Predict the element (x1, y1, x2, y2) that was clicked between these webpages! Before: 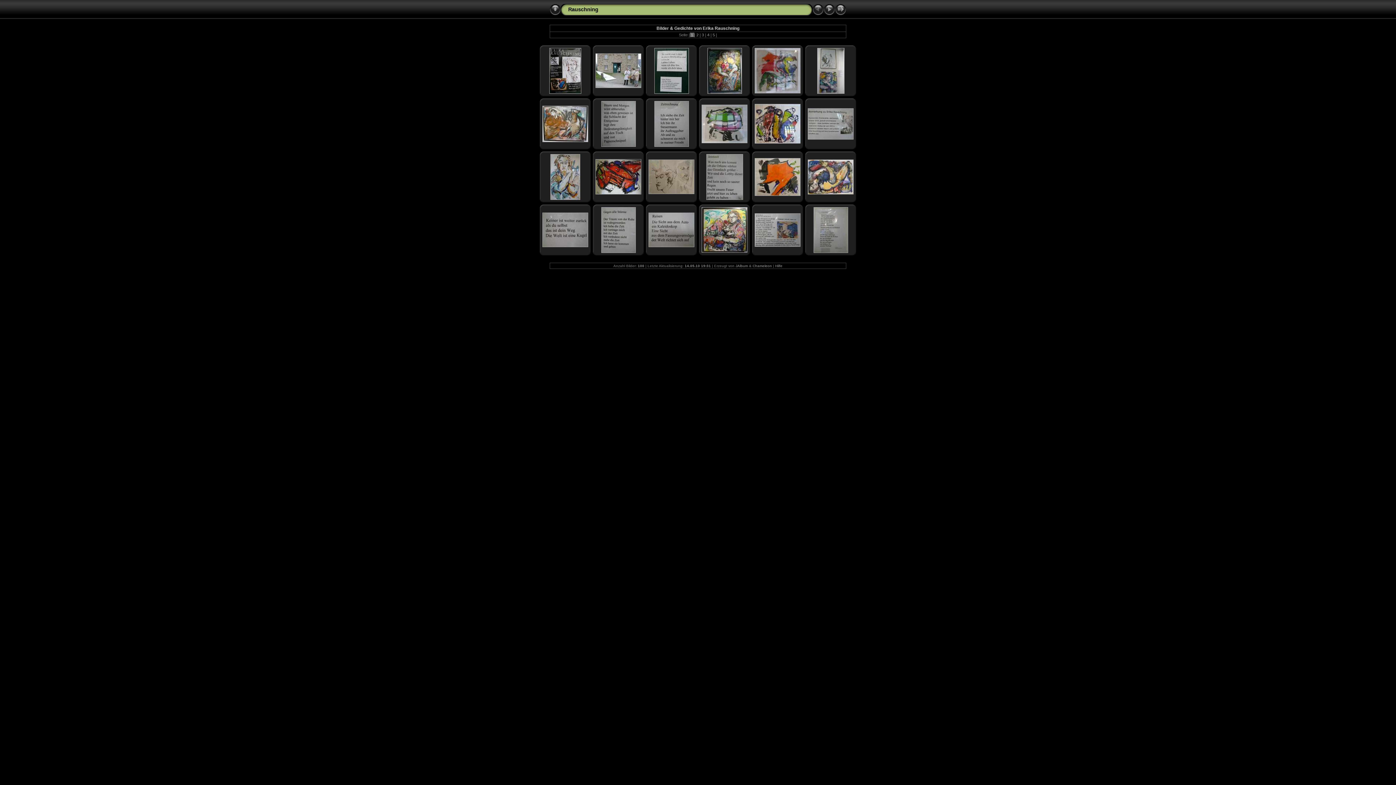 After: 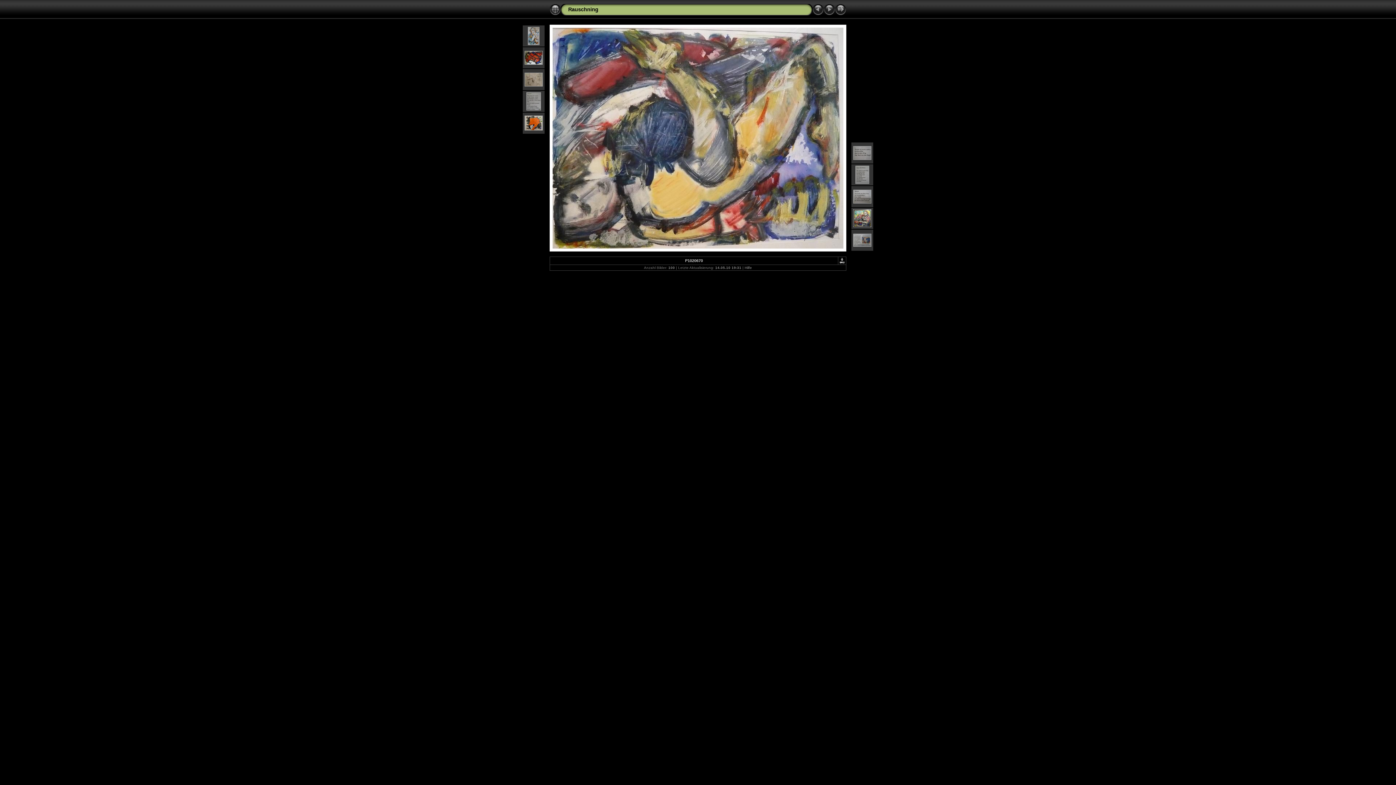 Action: bbox: (808, 190, 853, 195)